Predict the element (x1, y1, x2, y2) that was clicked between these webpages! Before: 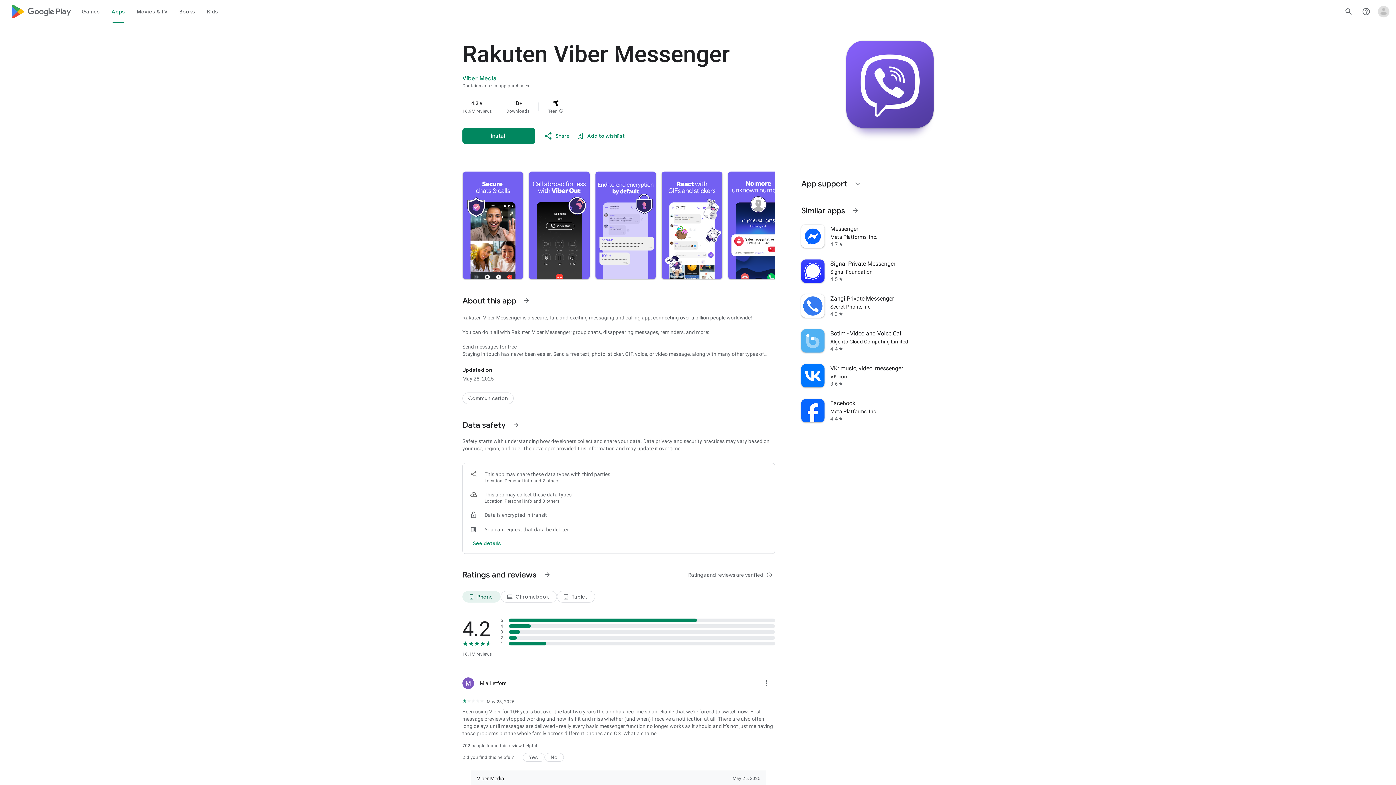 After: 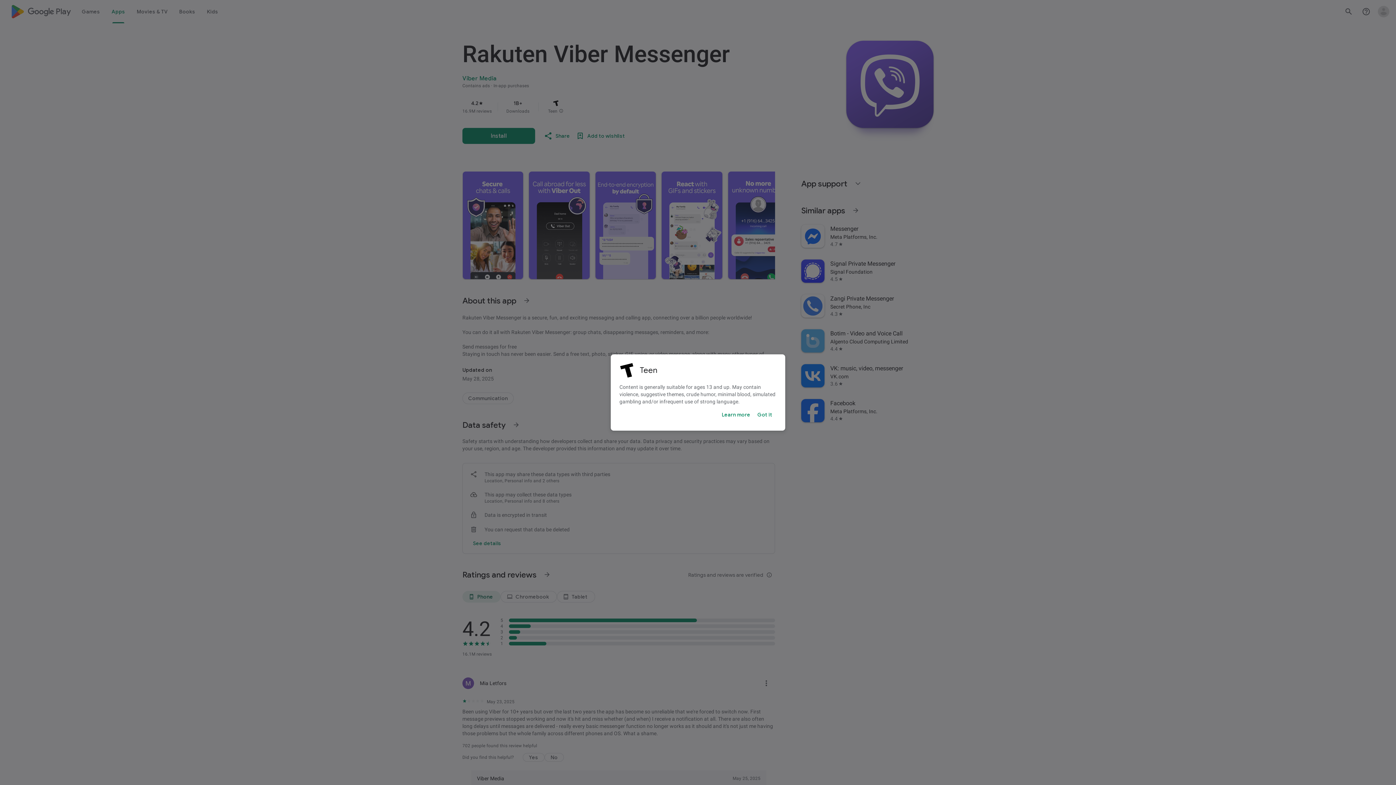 Action: label: More info about this content rating bbox: (559, 108, 563, 113)